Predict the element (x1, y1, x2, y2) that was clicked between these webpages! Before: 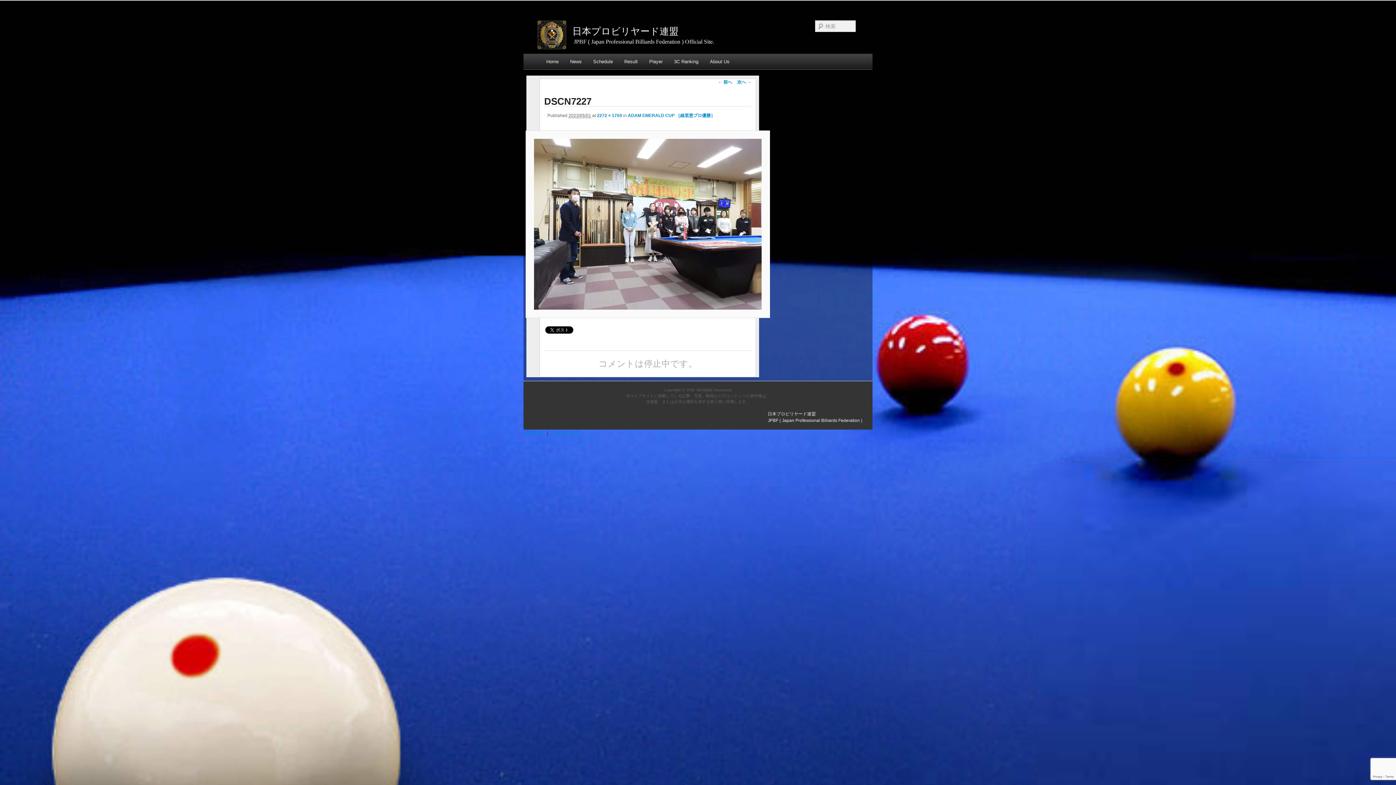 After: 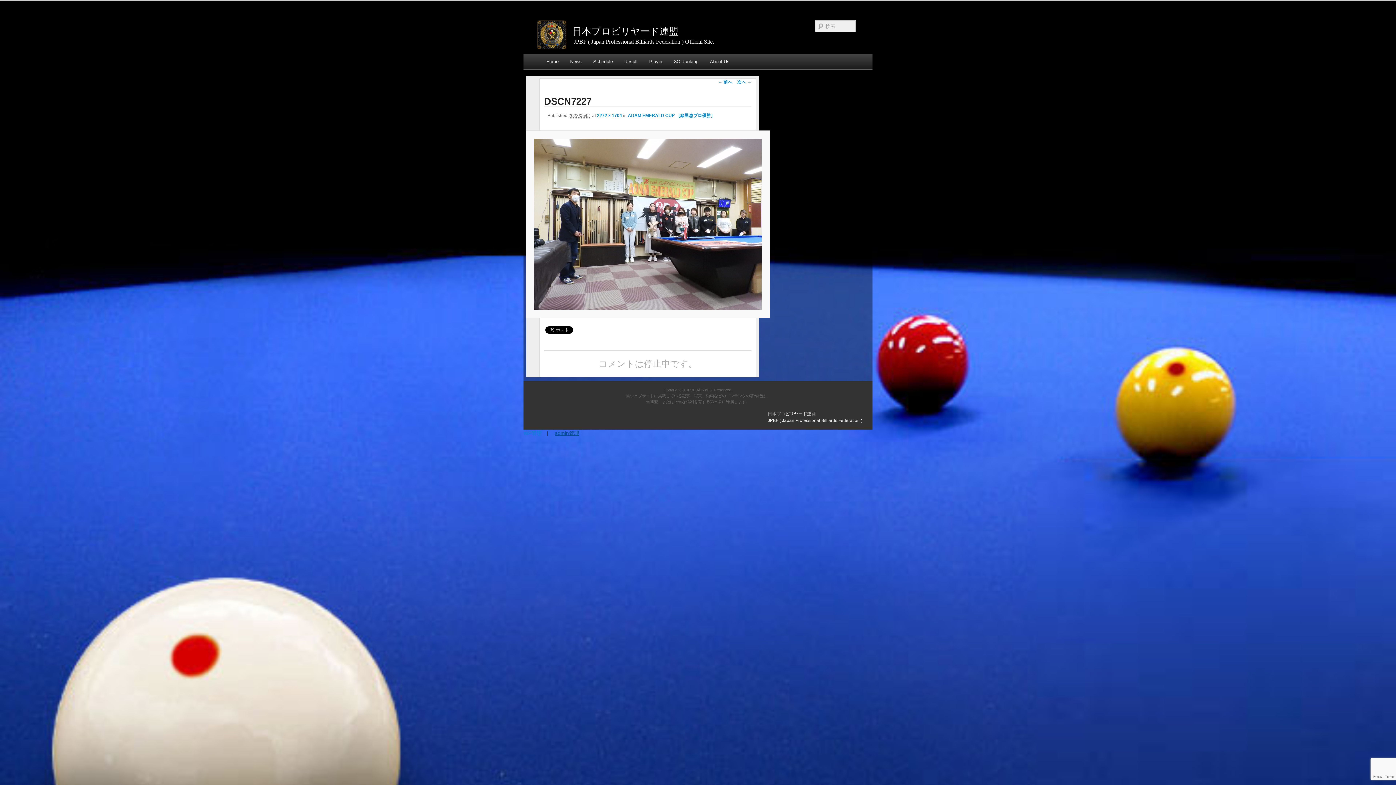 Action: label: admin管理 bbox: (554, 430, 579, 436)